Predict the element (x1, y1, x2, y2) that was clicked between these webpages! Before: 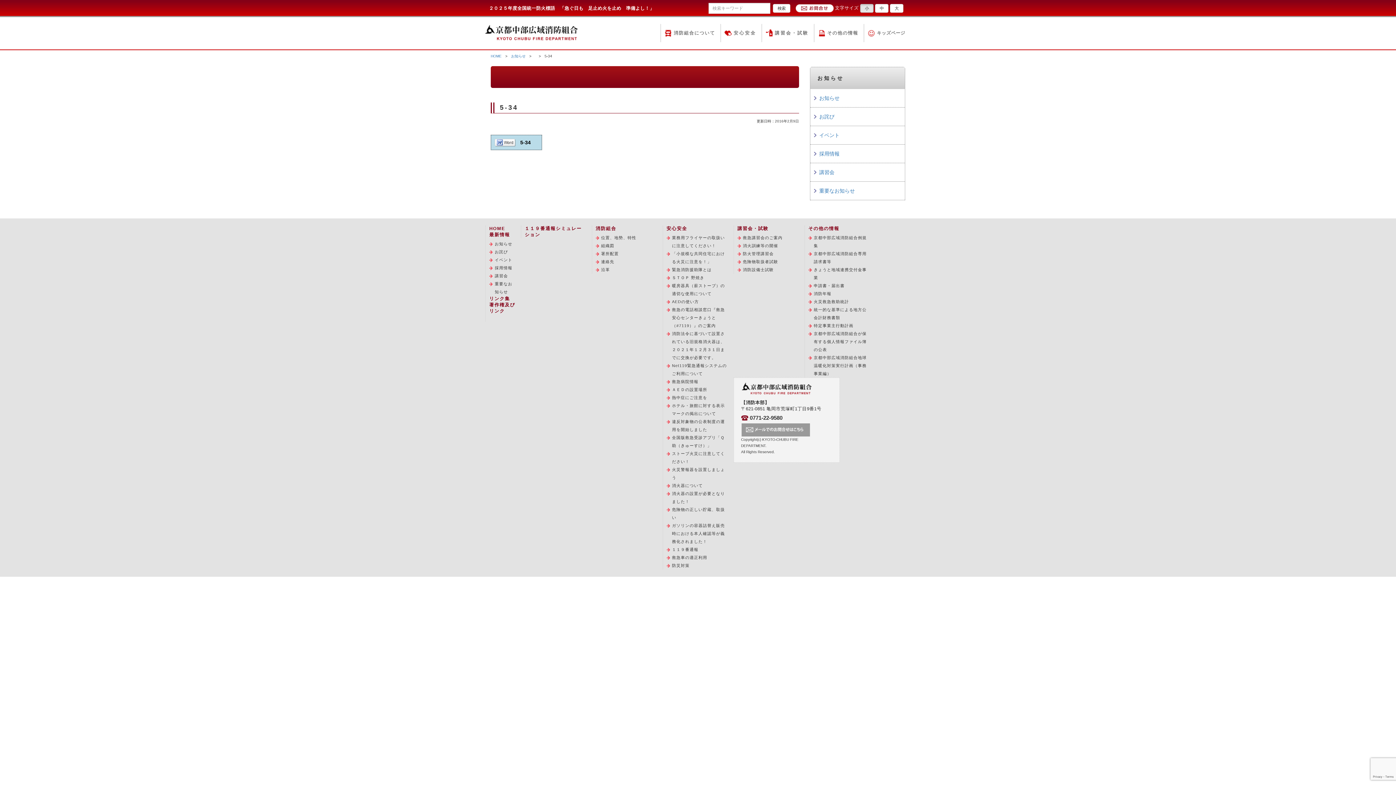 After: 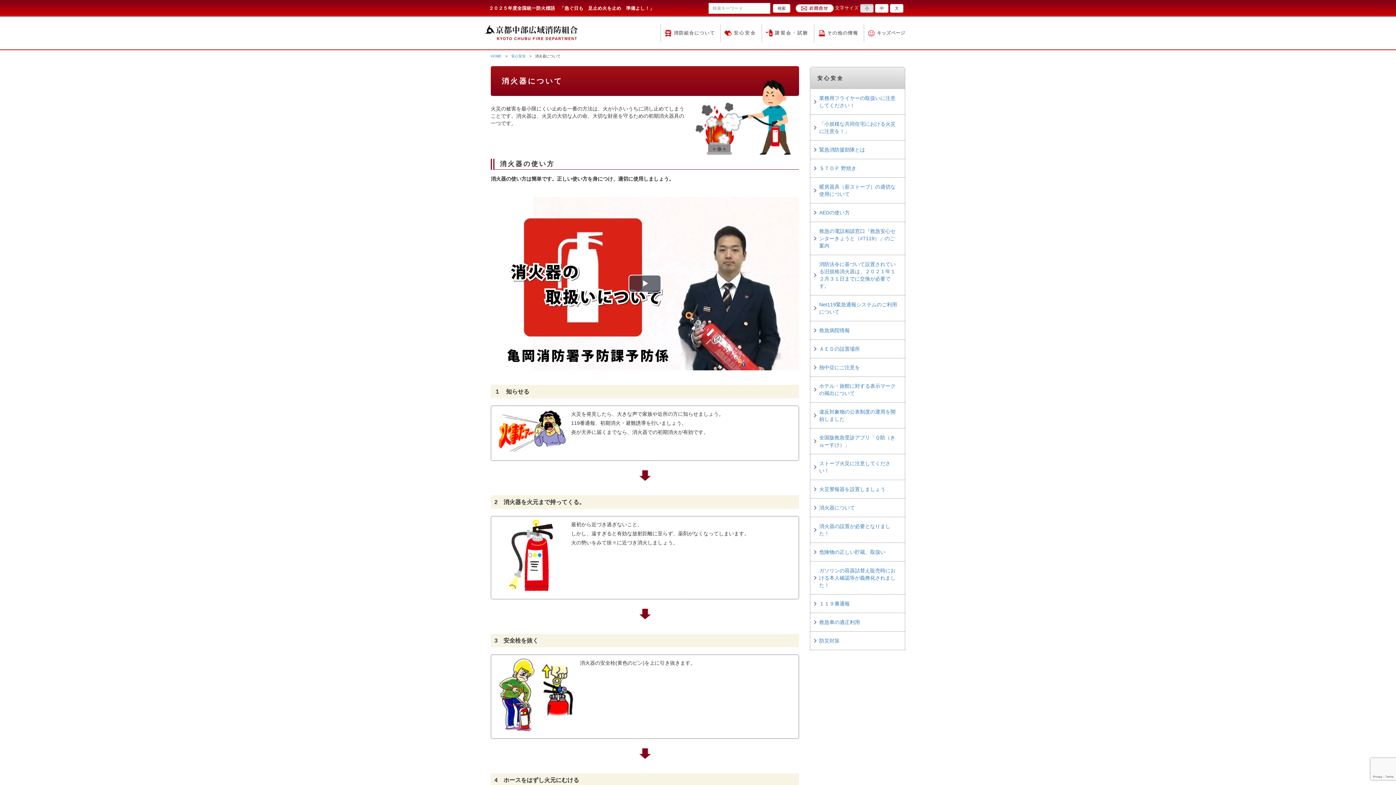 Action: bbox: (666, 481, 728, 489) label: 消火器について